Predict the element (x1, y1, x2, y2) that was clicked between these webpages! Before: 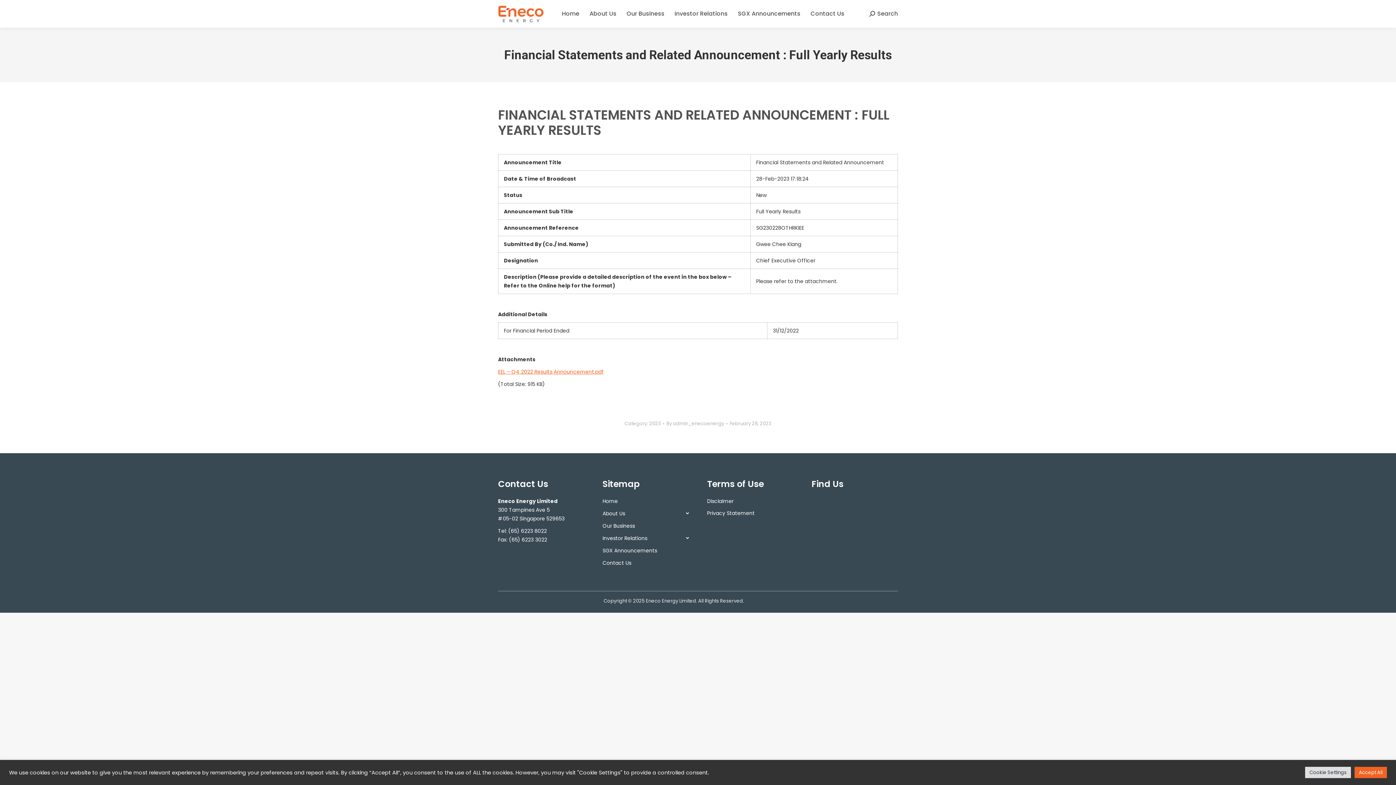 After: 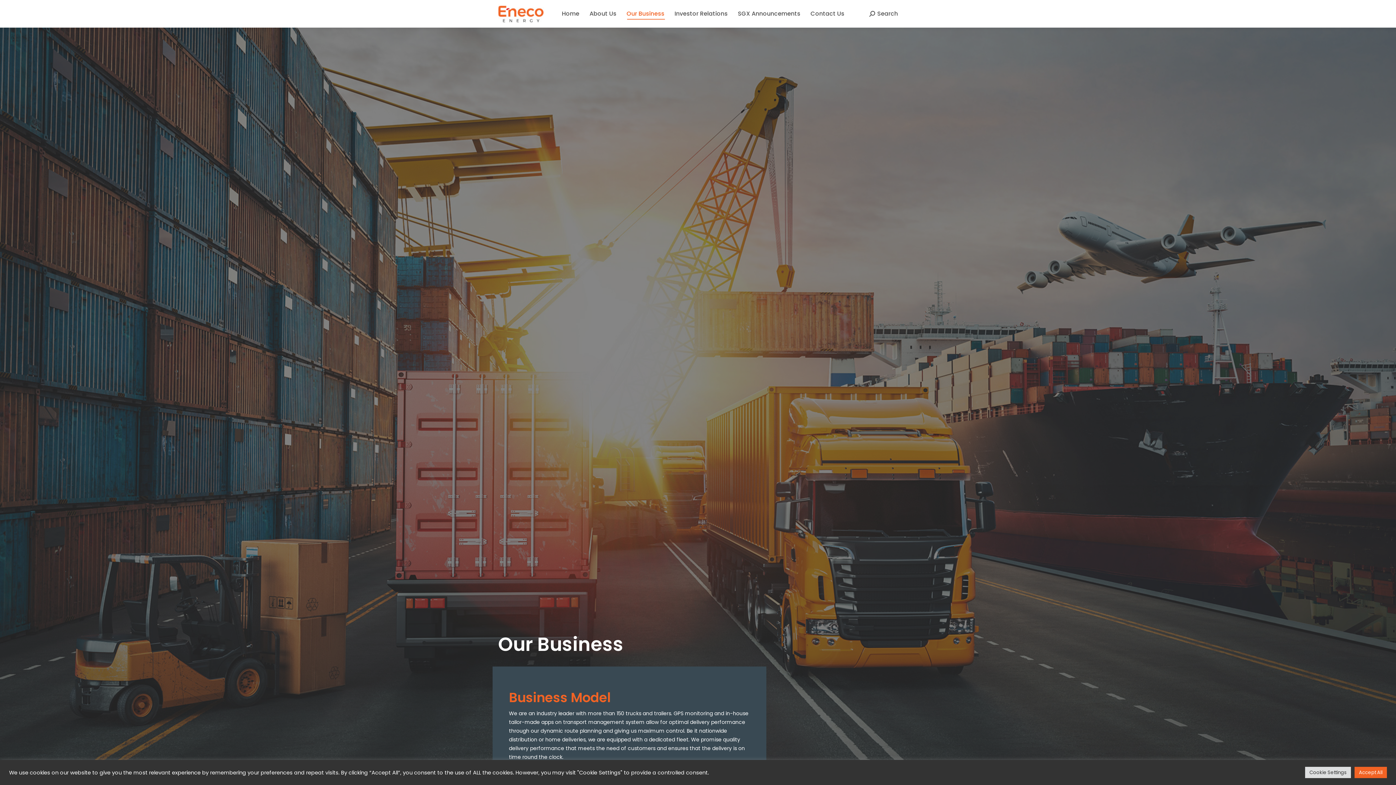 Action: label: Our Business bbox: (625, 6, 666, 21)